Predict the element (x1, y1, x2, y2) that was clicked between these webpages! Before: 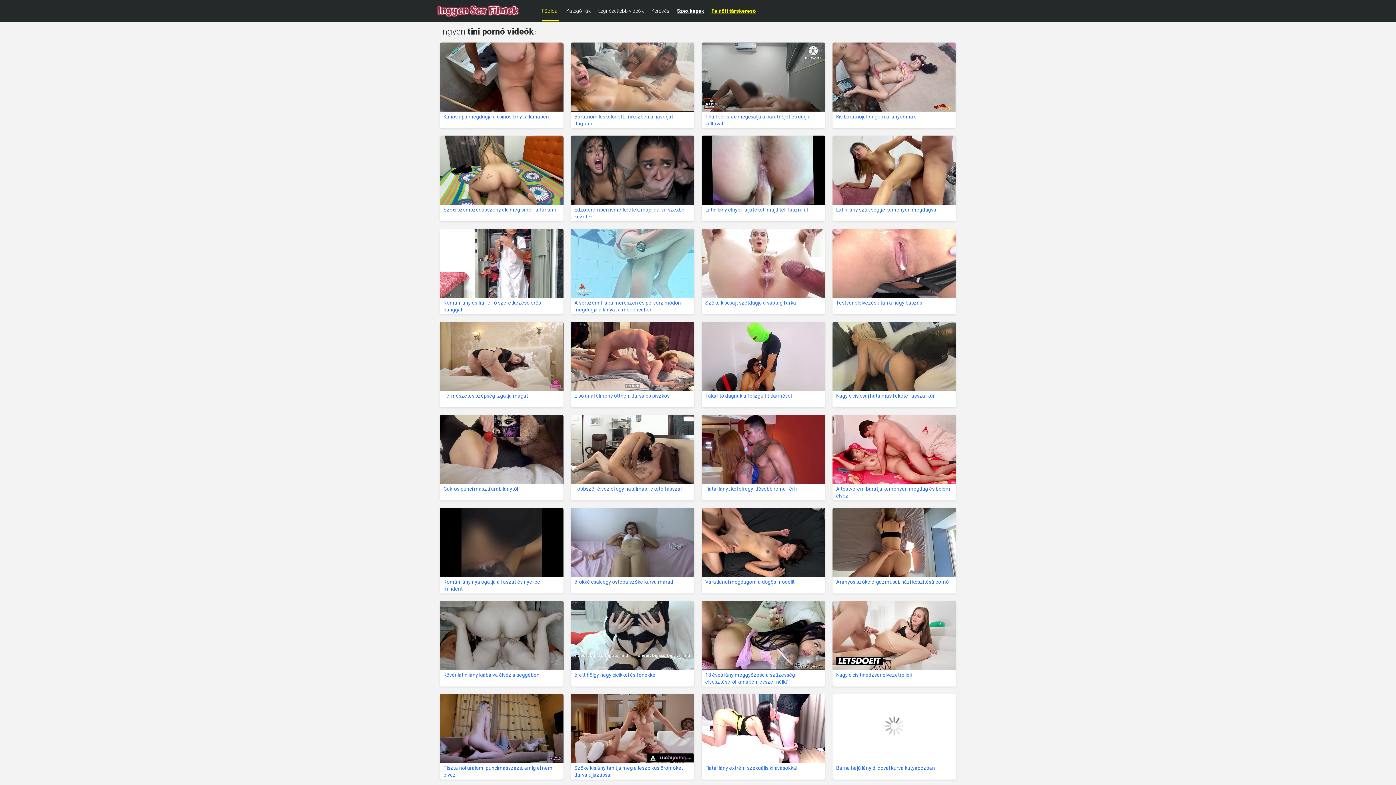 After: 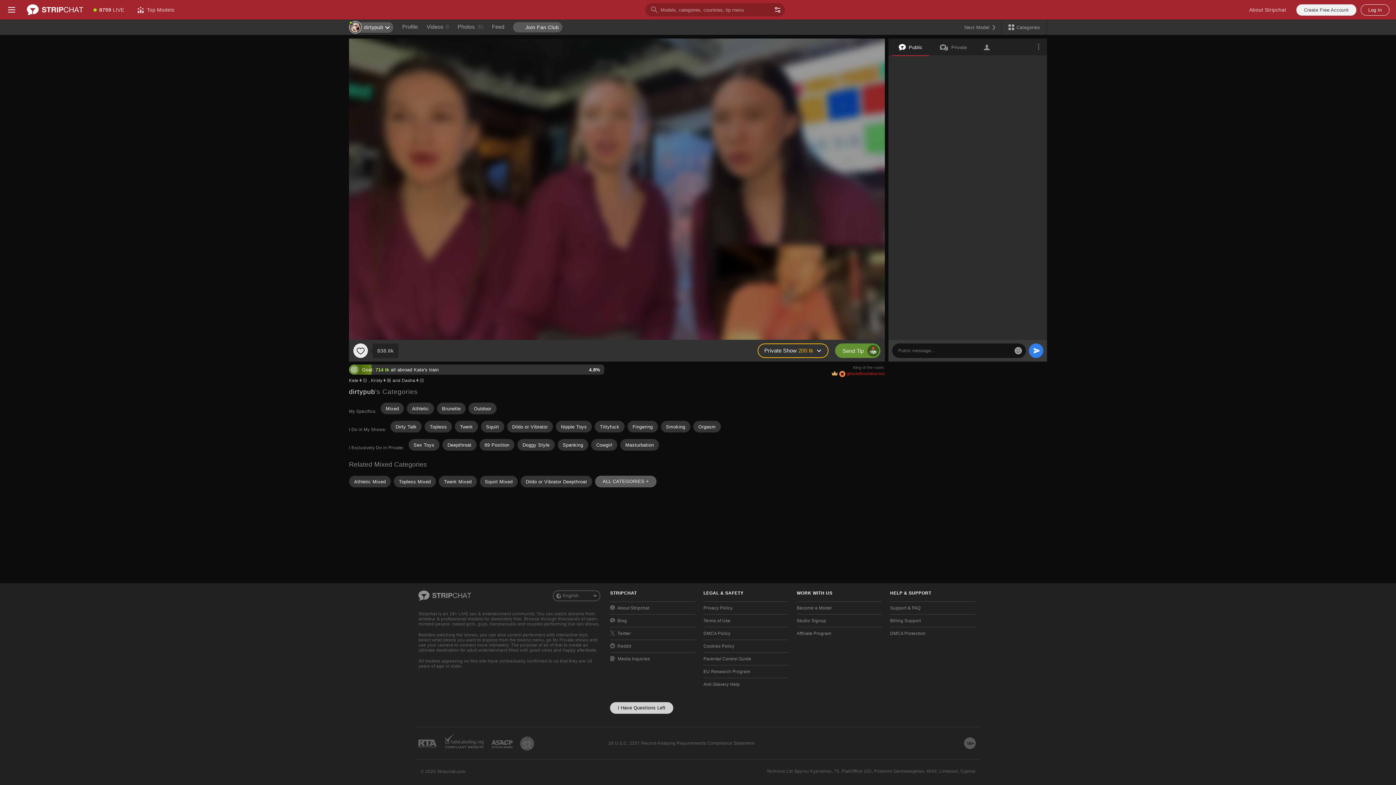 Action: bbox: (832, 321, 956, 407) label: Nagy cicis csaj hatalmas fekete fasszal kúr